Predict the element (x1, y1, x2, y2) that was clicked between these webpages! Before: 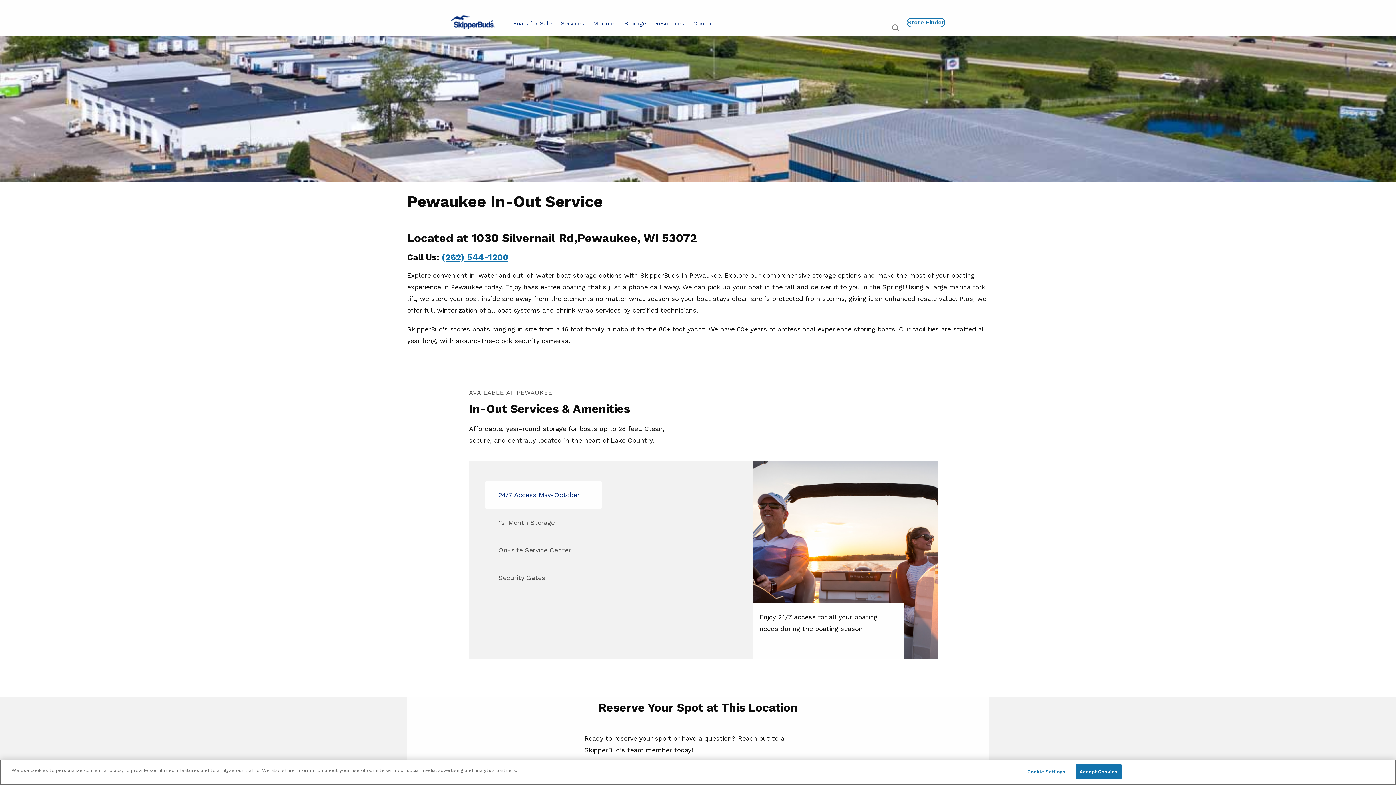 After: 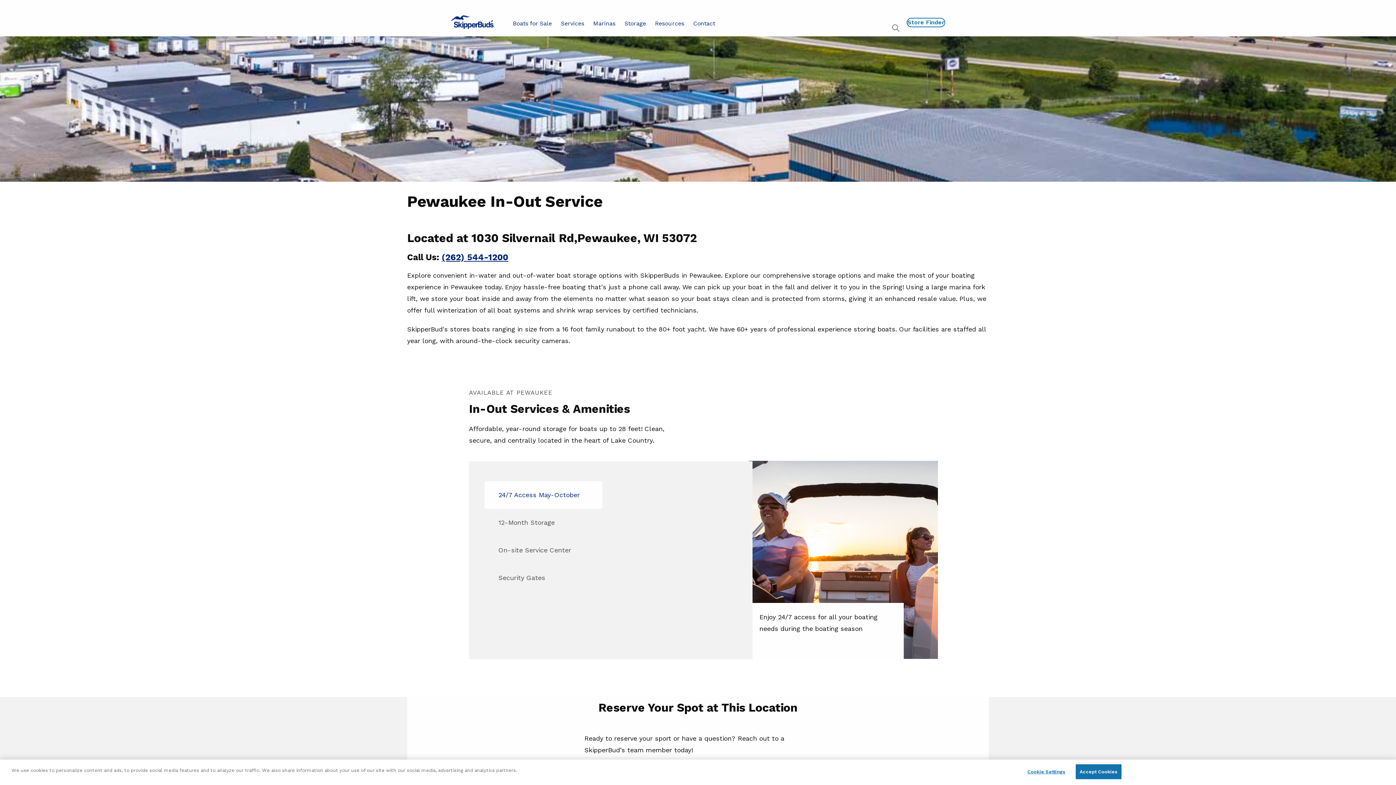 Action: bbox: (441, 252, 508, 262) label: (262) 544-1200